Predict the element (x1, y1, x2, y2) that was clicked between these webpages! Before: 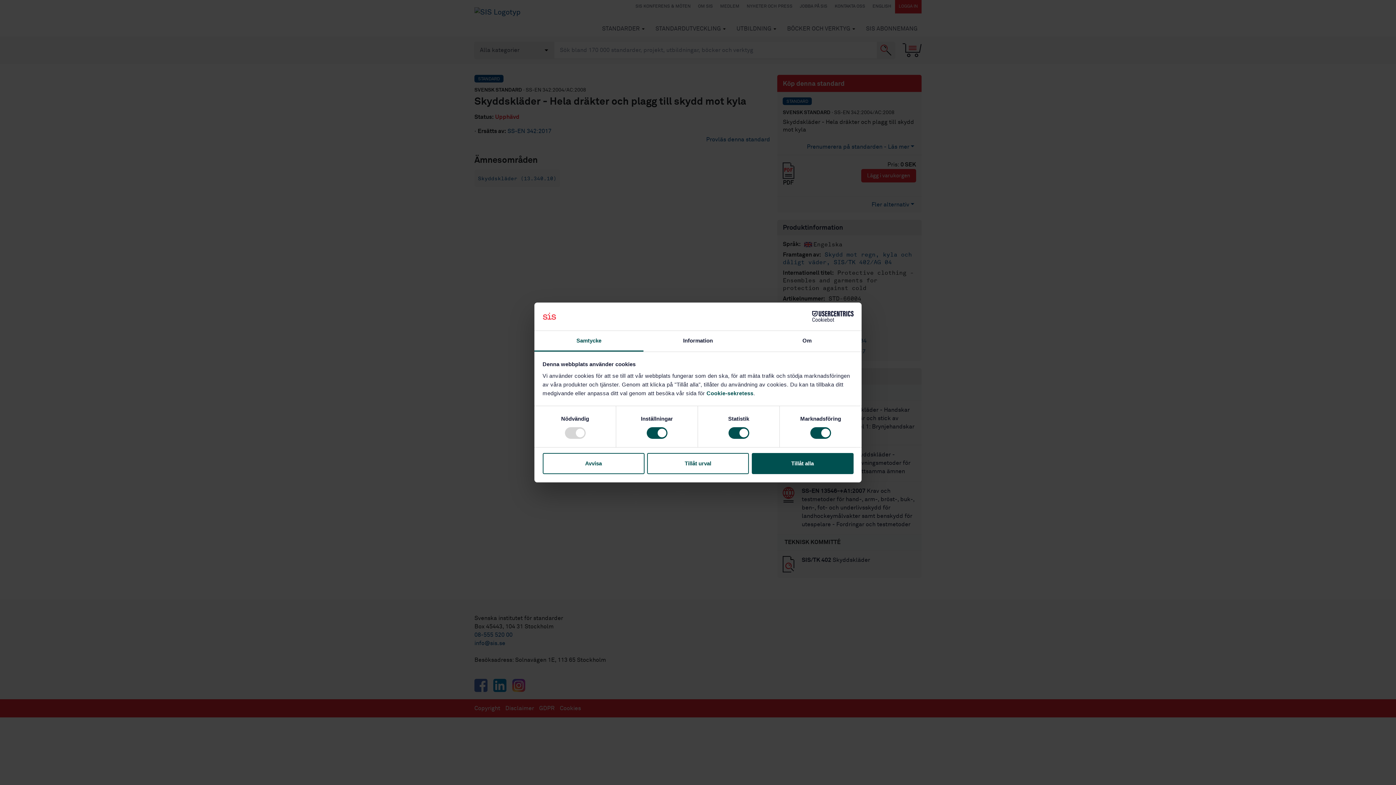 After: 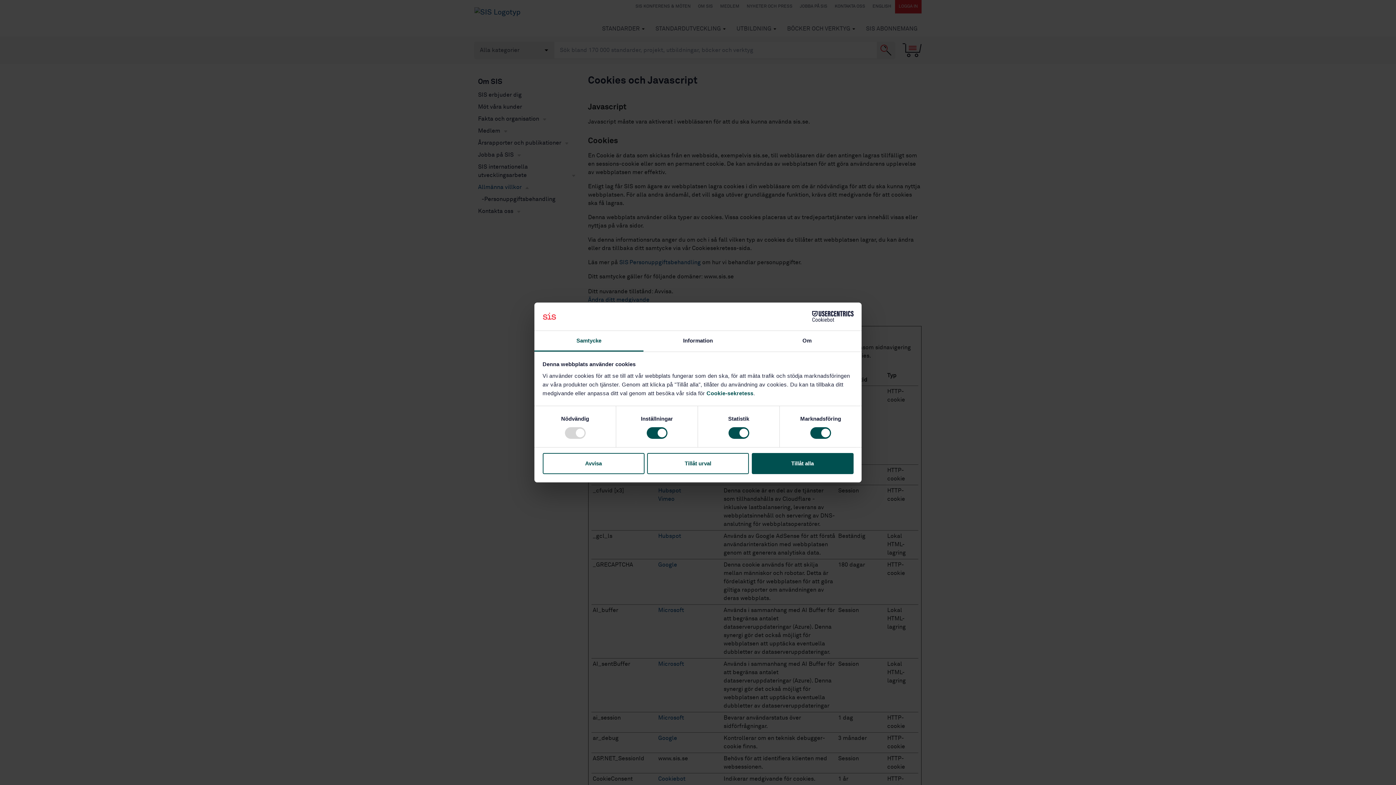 Action: bbox: (706, 390, 753, 396) label: Cookie-sekretess